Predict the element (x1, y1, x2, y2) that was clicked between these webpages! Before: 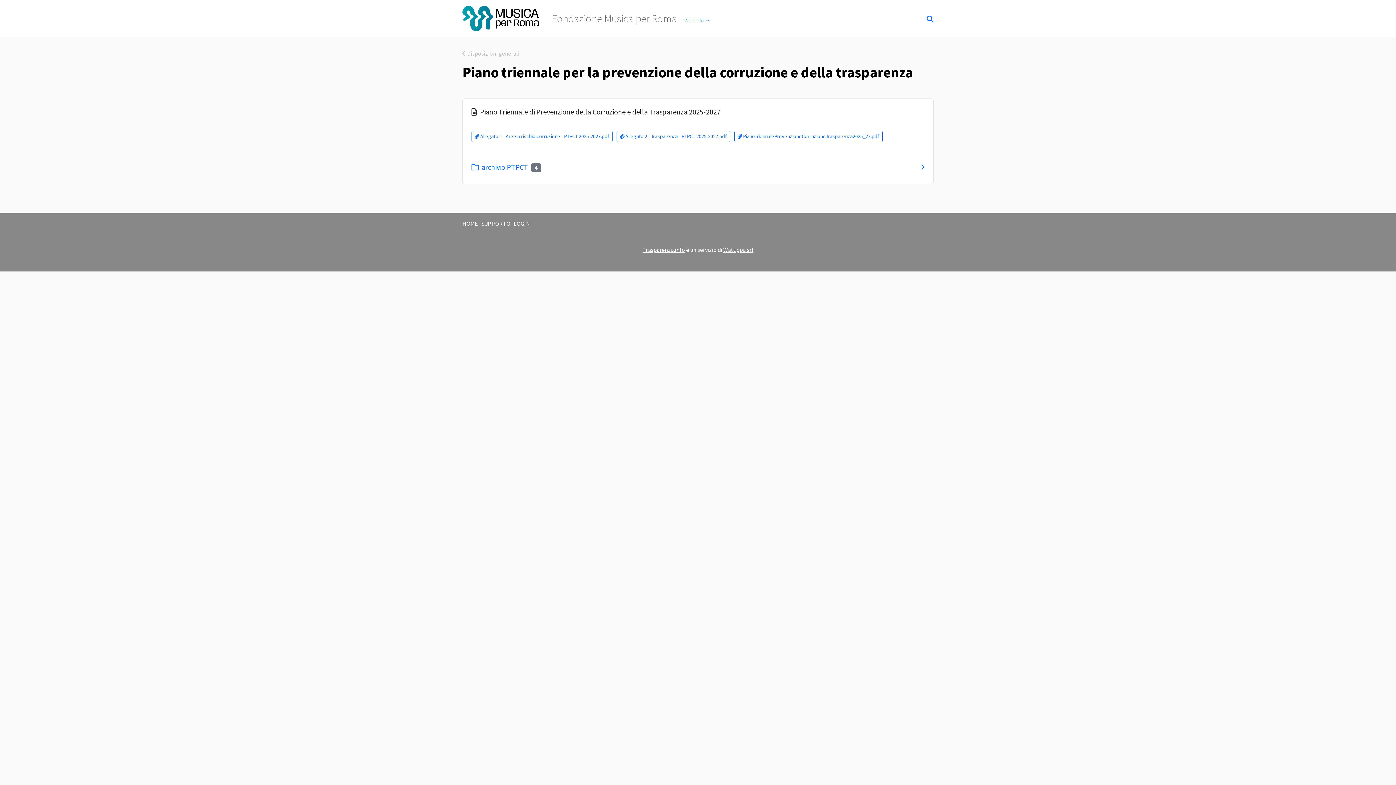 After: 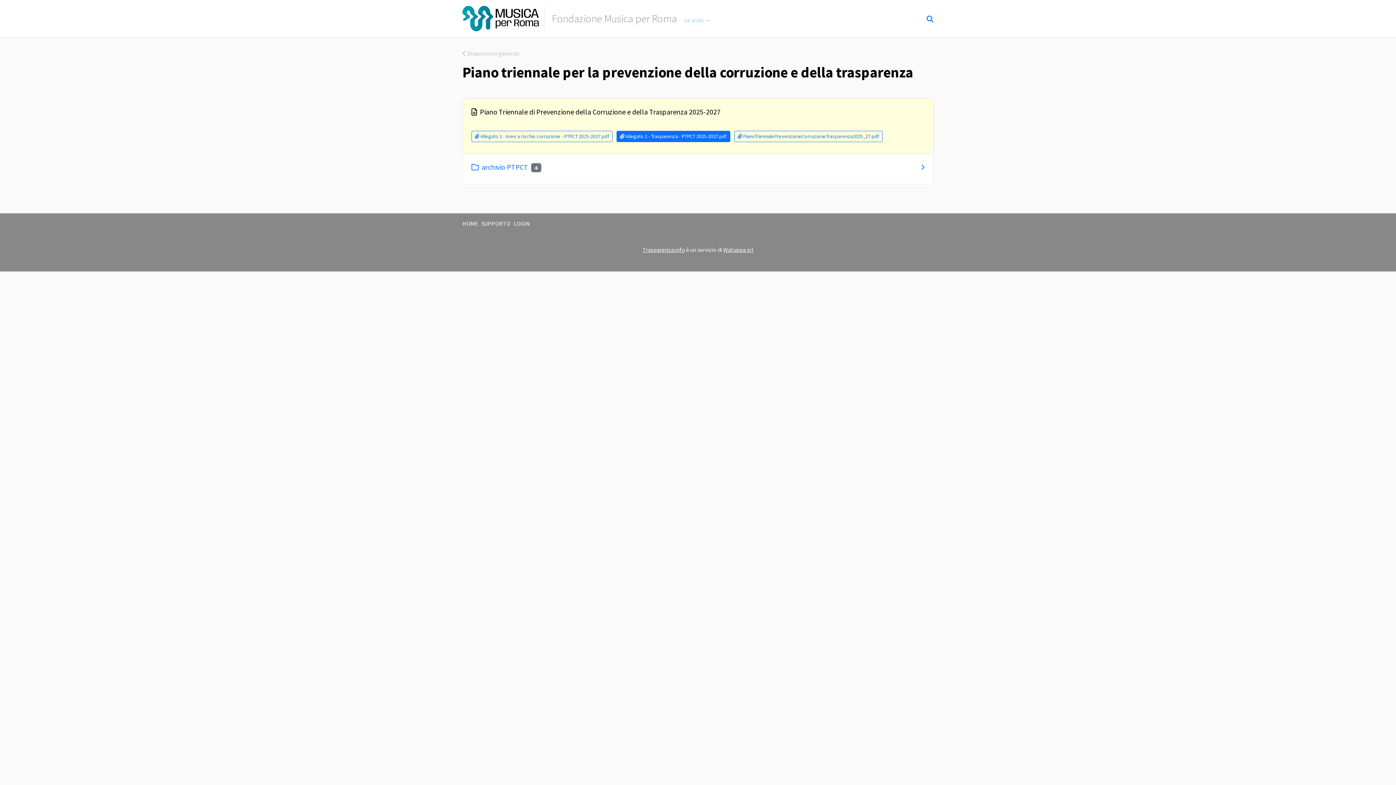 Action: label:  Allegato 2 - Trasparenza - PTPCT 2025-2027.pdf bbox: (616, 130, 730, 142)